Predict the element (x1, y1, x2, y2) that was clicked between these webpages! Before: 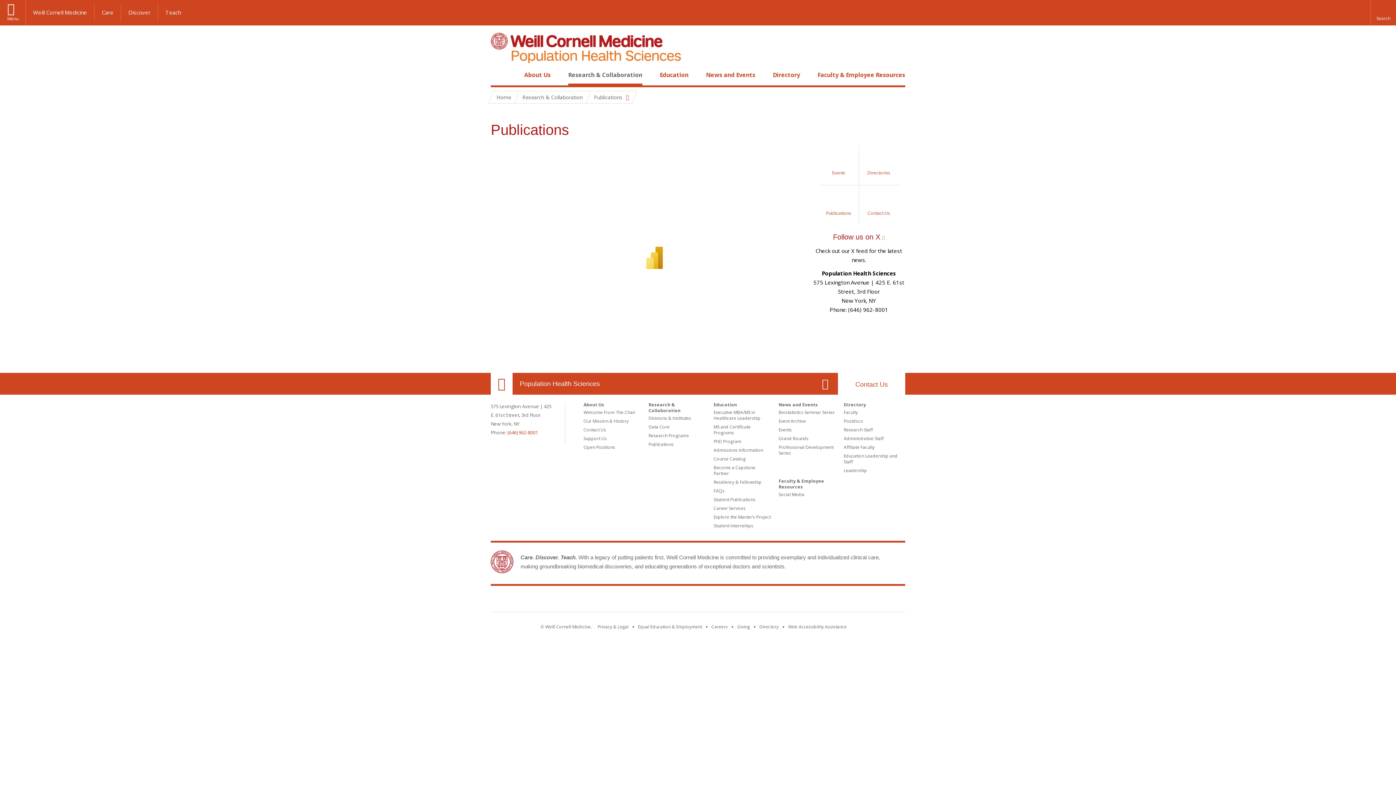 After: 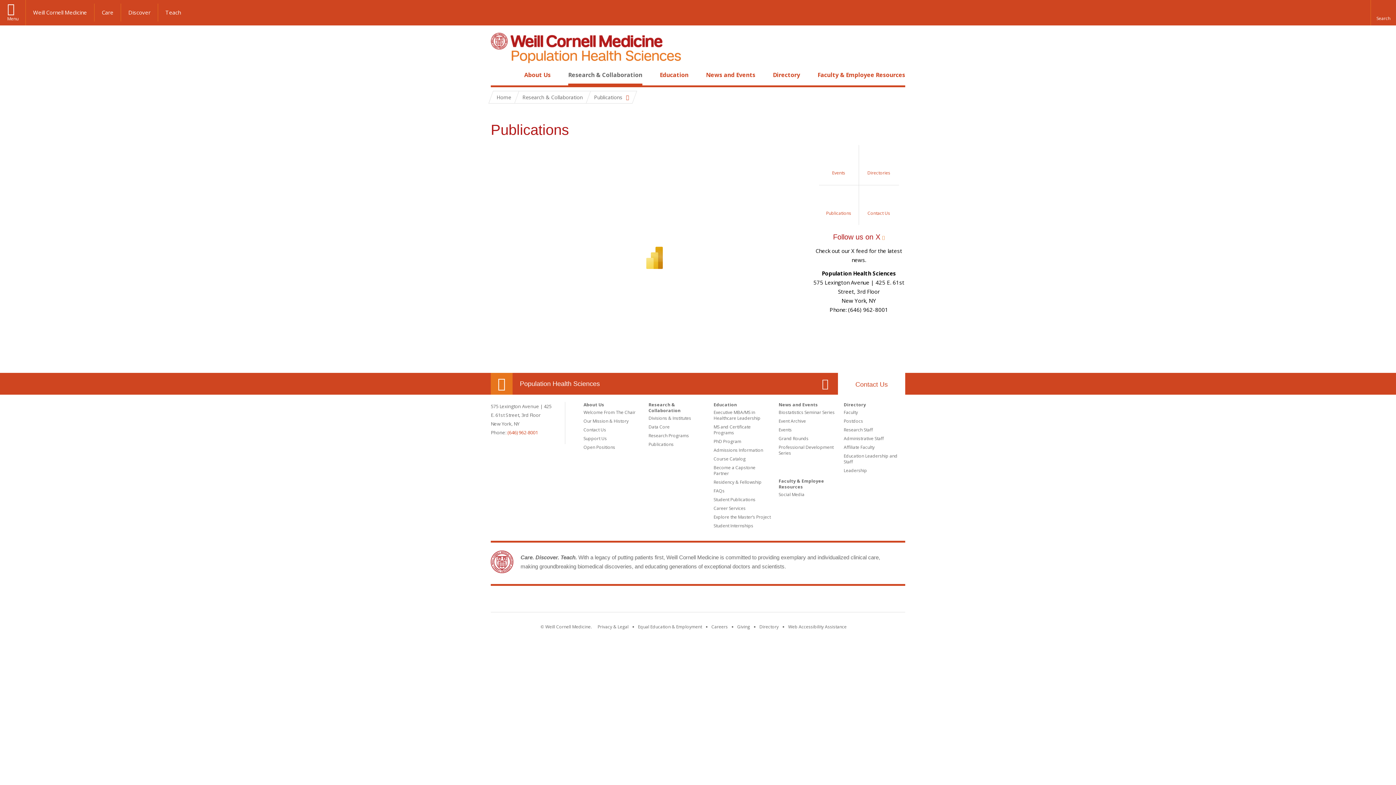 Action: bbox: (490, 373, 512, 394) label: Our Location